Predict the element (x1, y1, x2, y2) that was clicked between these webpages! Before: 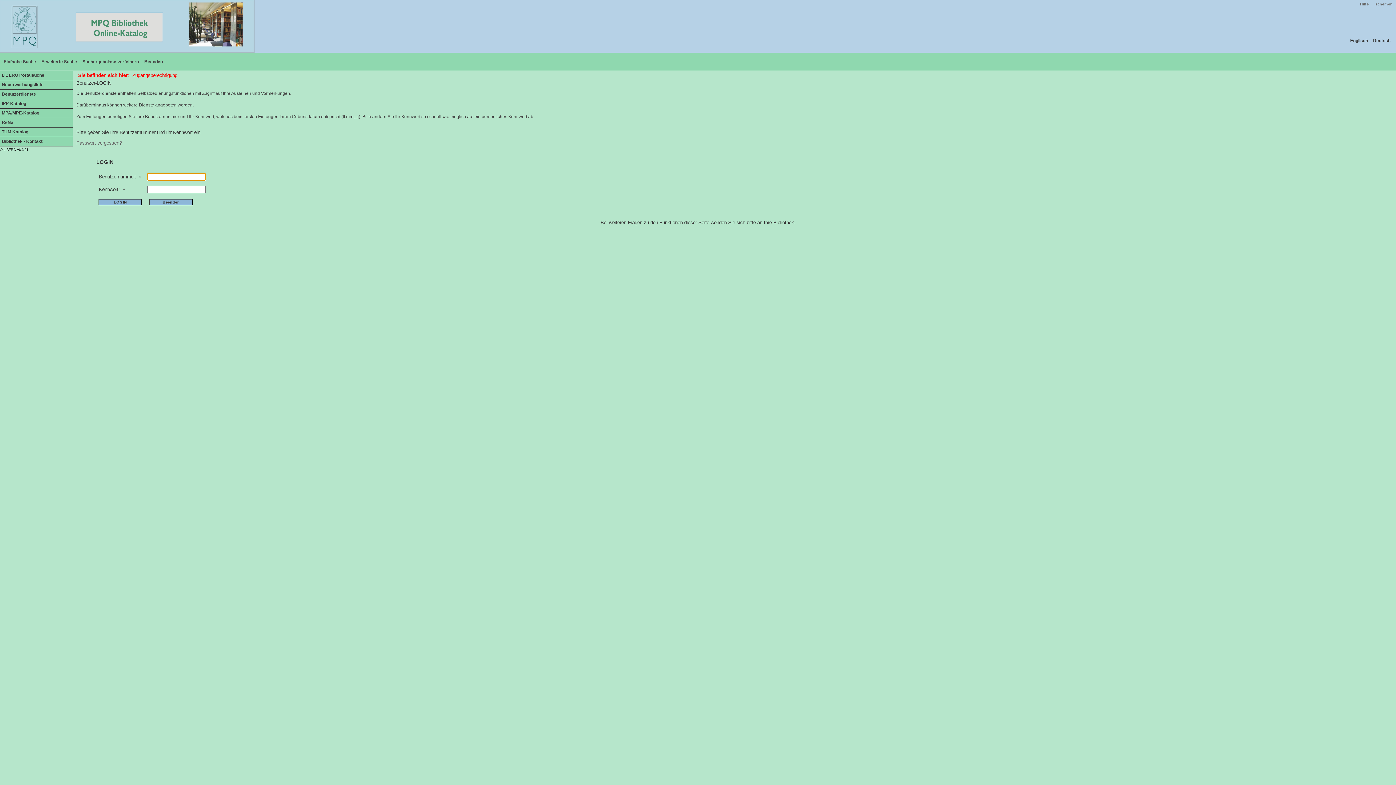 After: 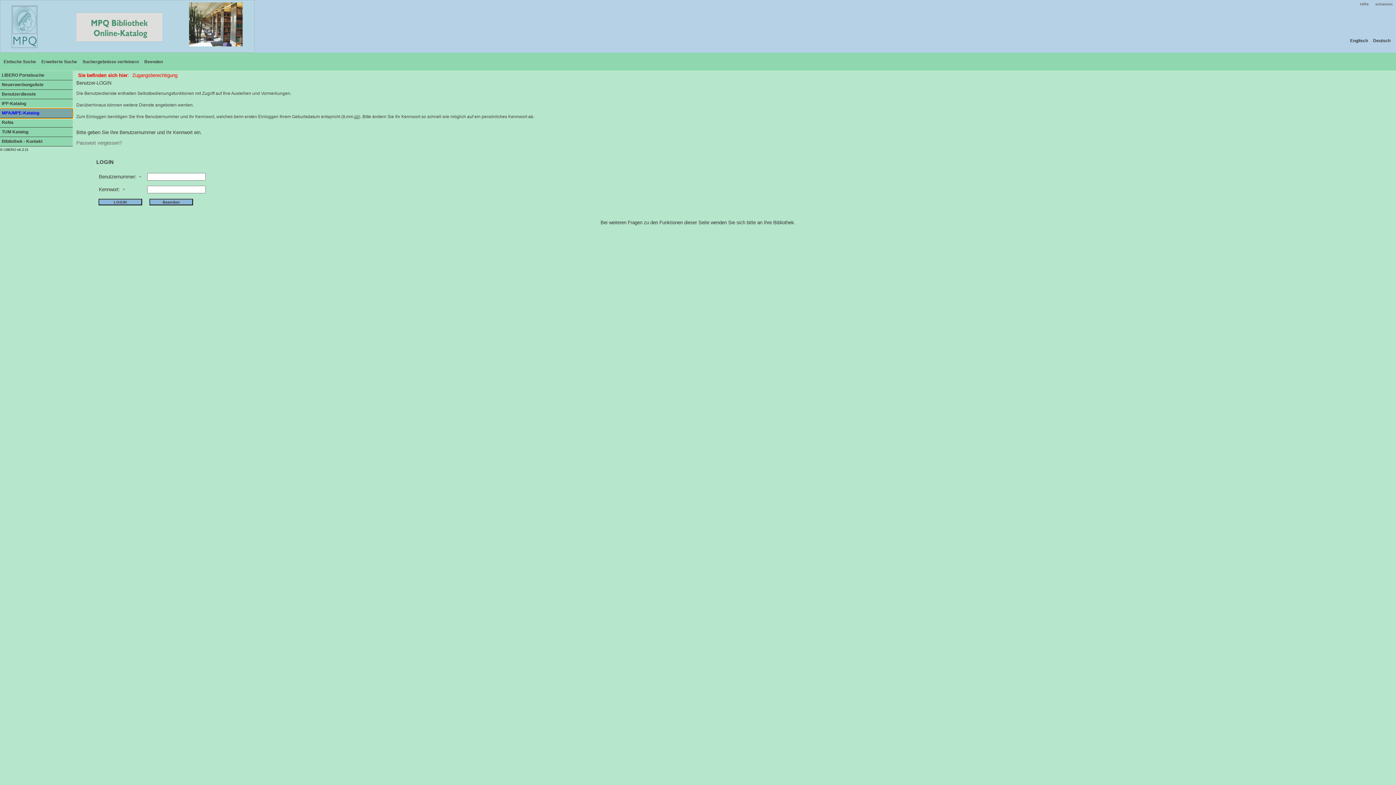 Action: bbox: (0, 108, 72, 118) label: MPA/MPE-Katalog